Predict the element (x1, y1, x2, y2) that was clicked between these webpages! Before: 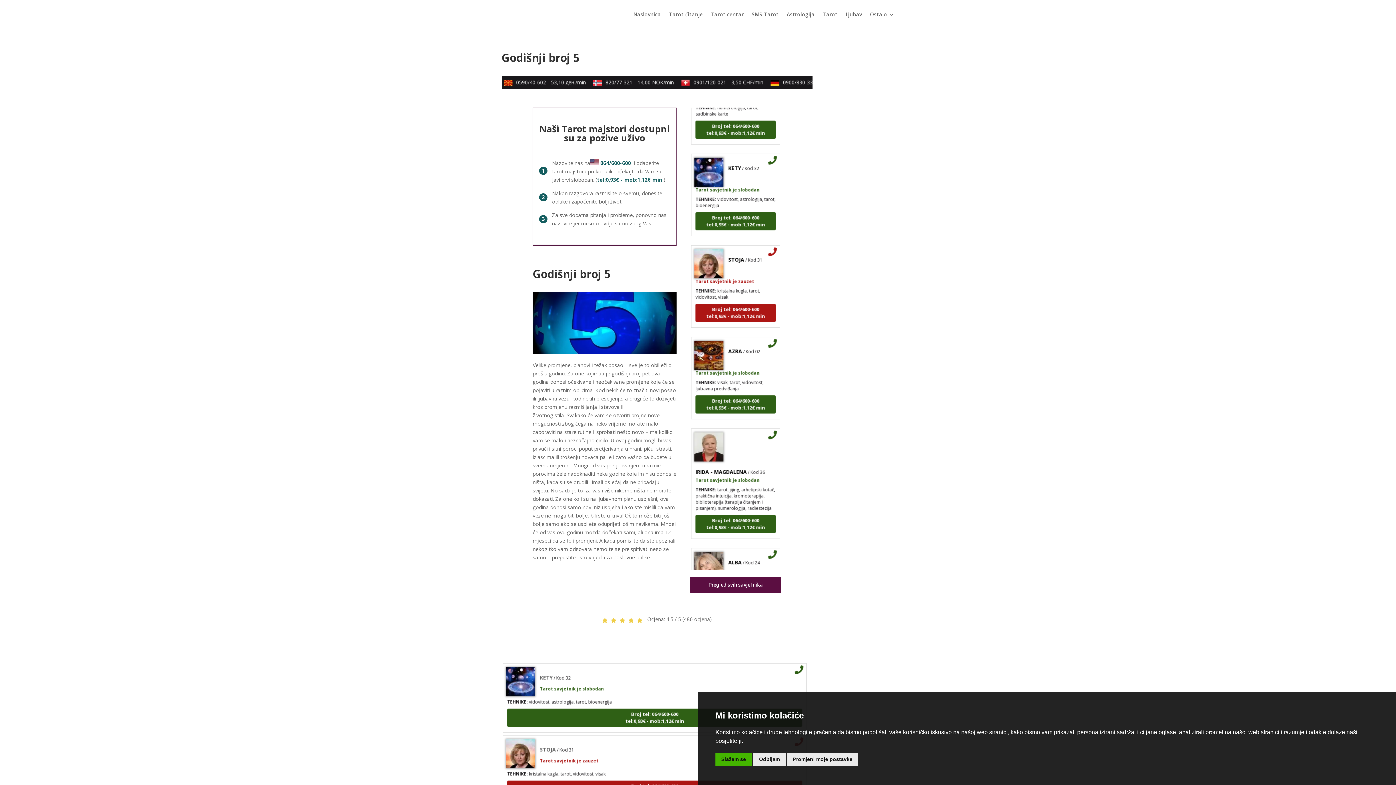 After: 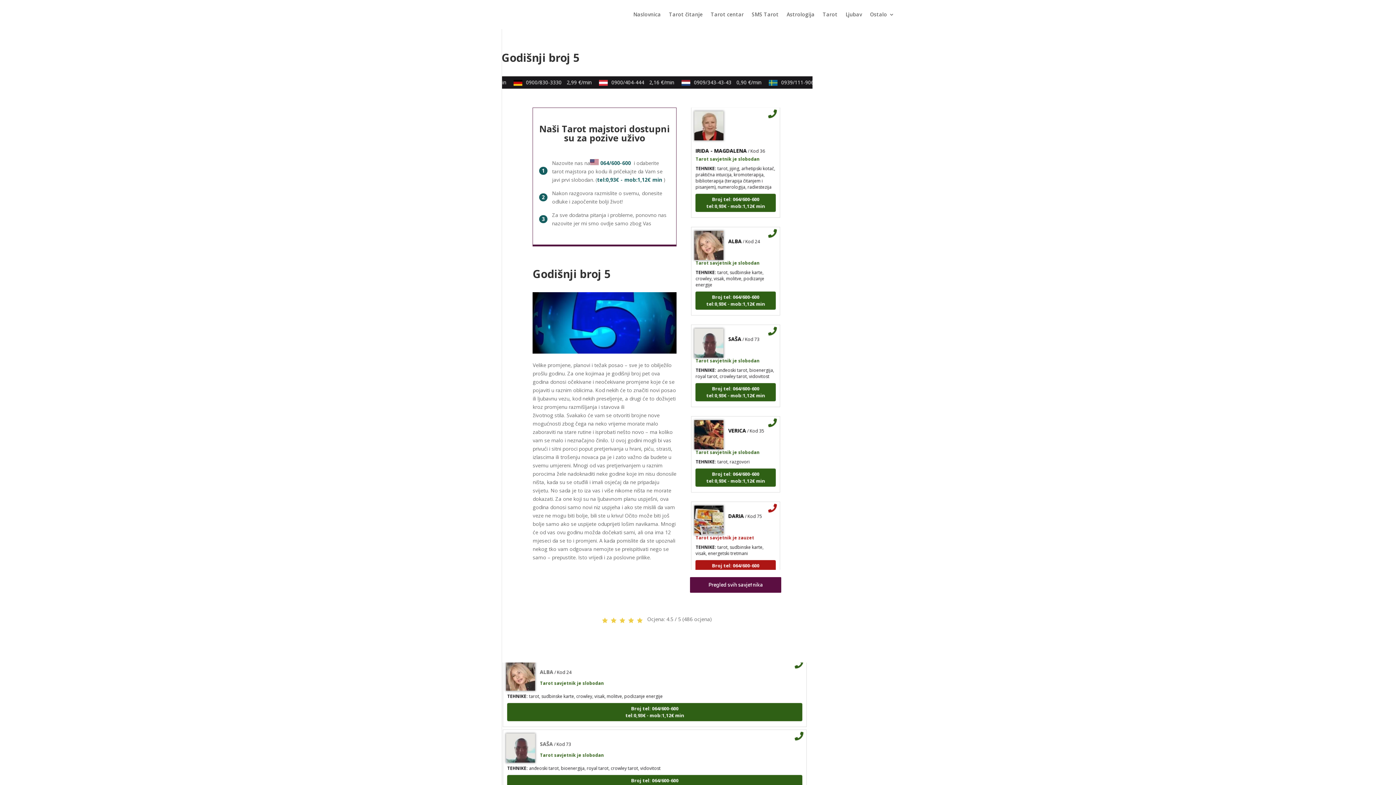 Action: bbox: (753, 753, 785, 766) label: Odbijam